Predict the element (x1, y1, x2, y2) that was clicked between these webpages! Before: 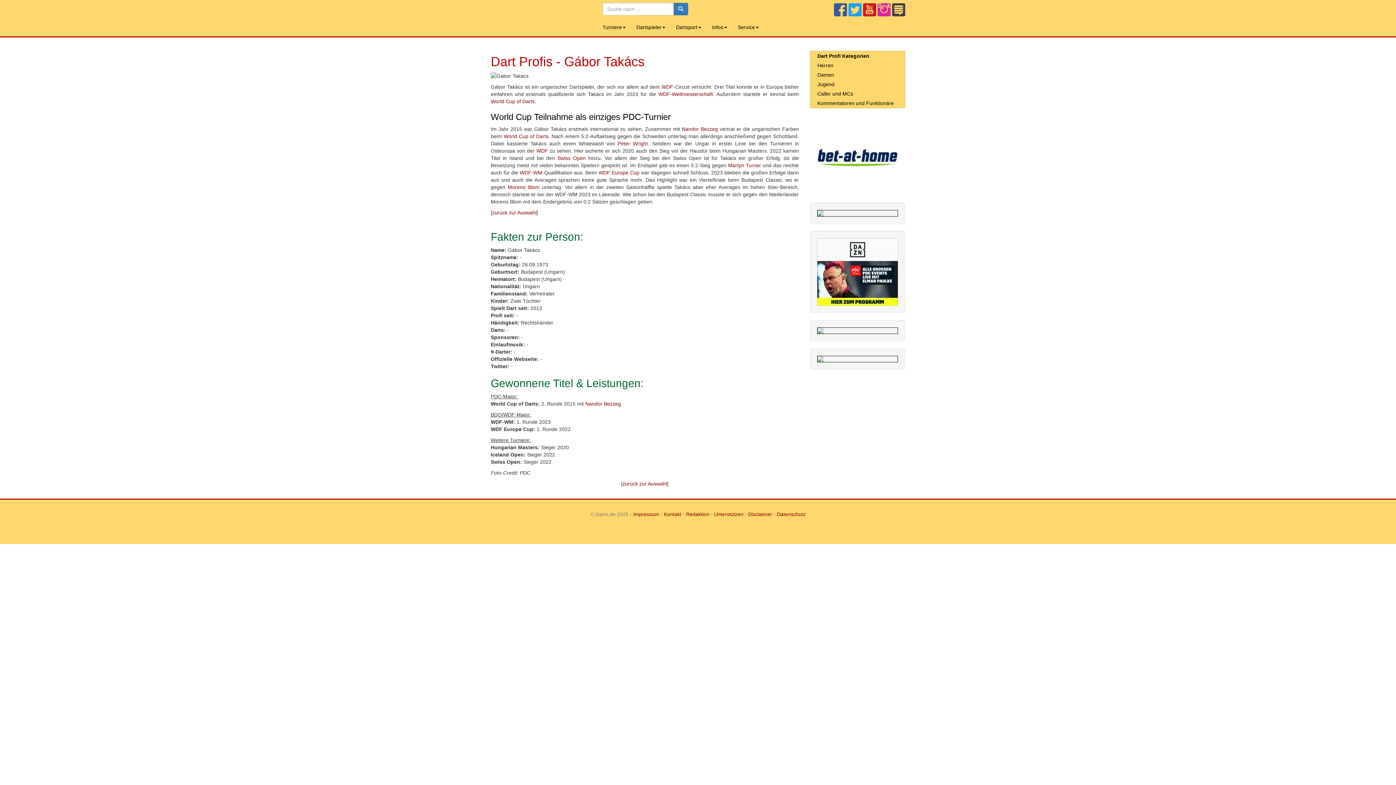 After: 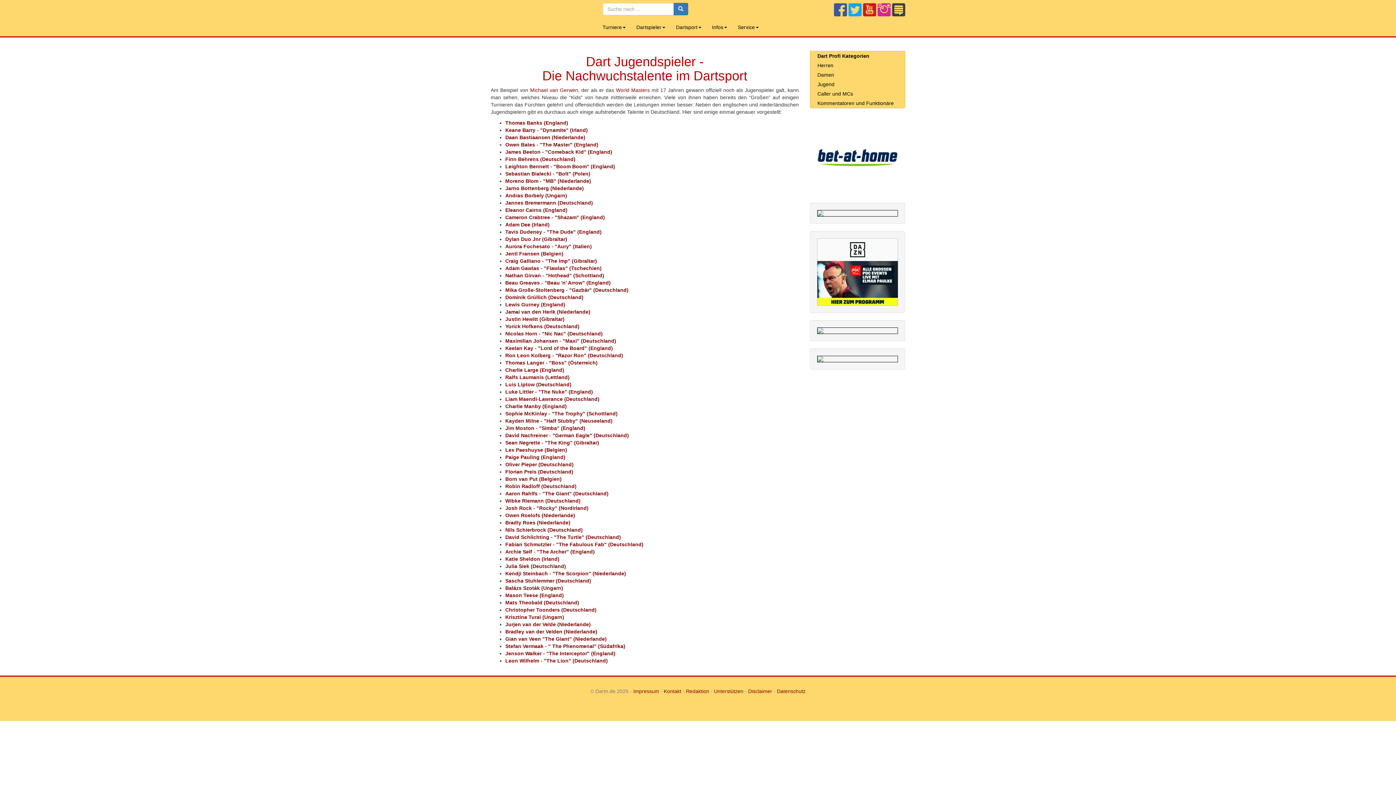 Action: bbox: (810, 79, 905, 89) label: Jugend